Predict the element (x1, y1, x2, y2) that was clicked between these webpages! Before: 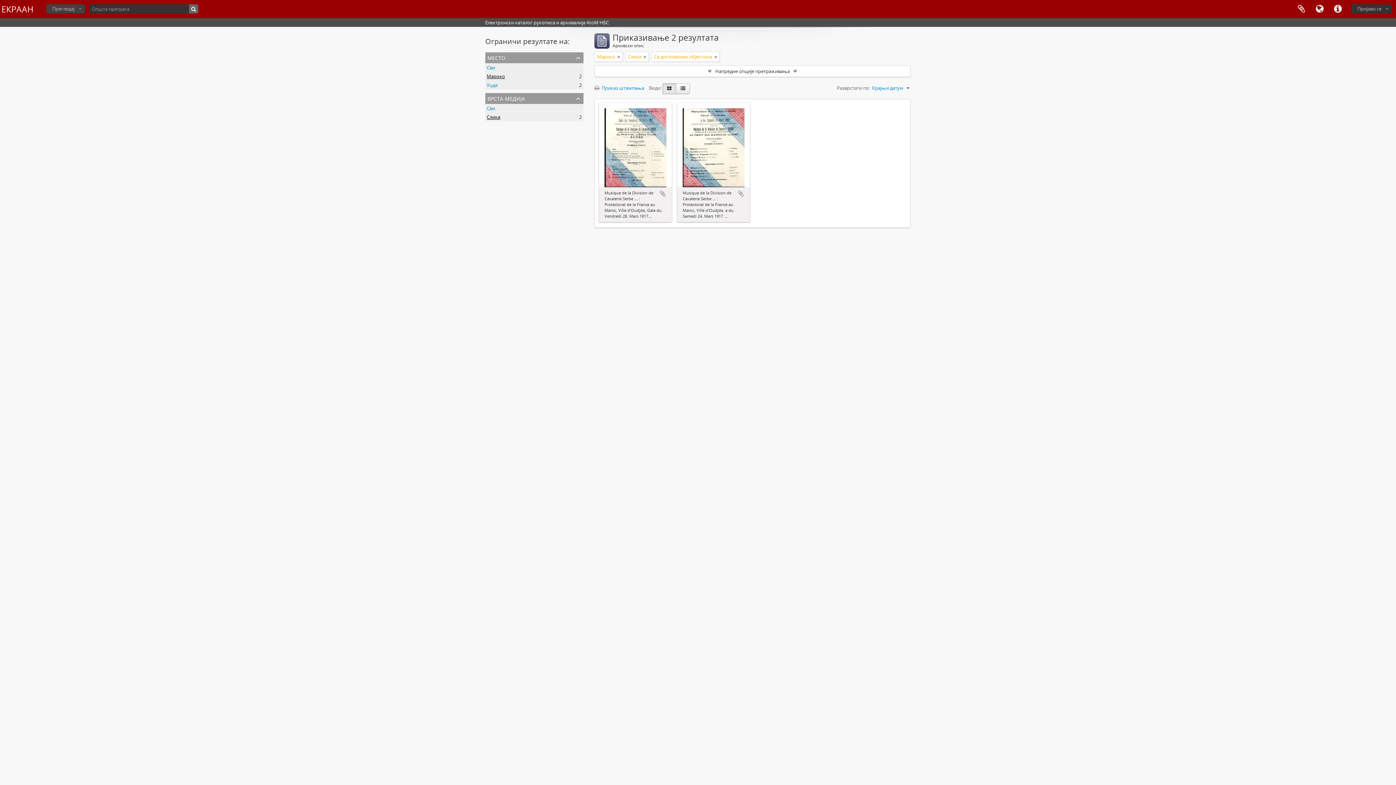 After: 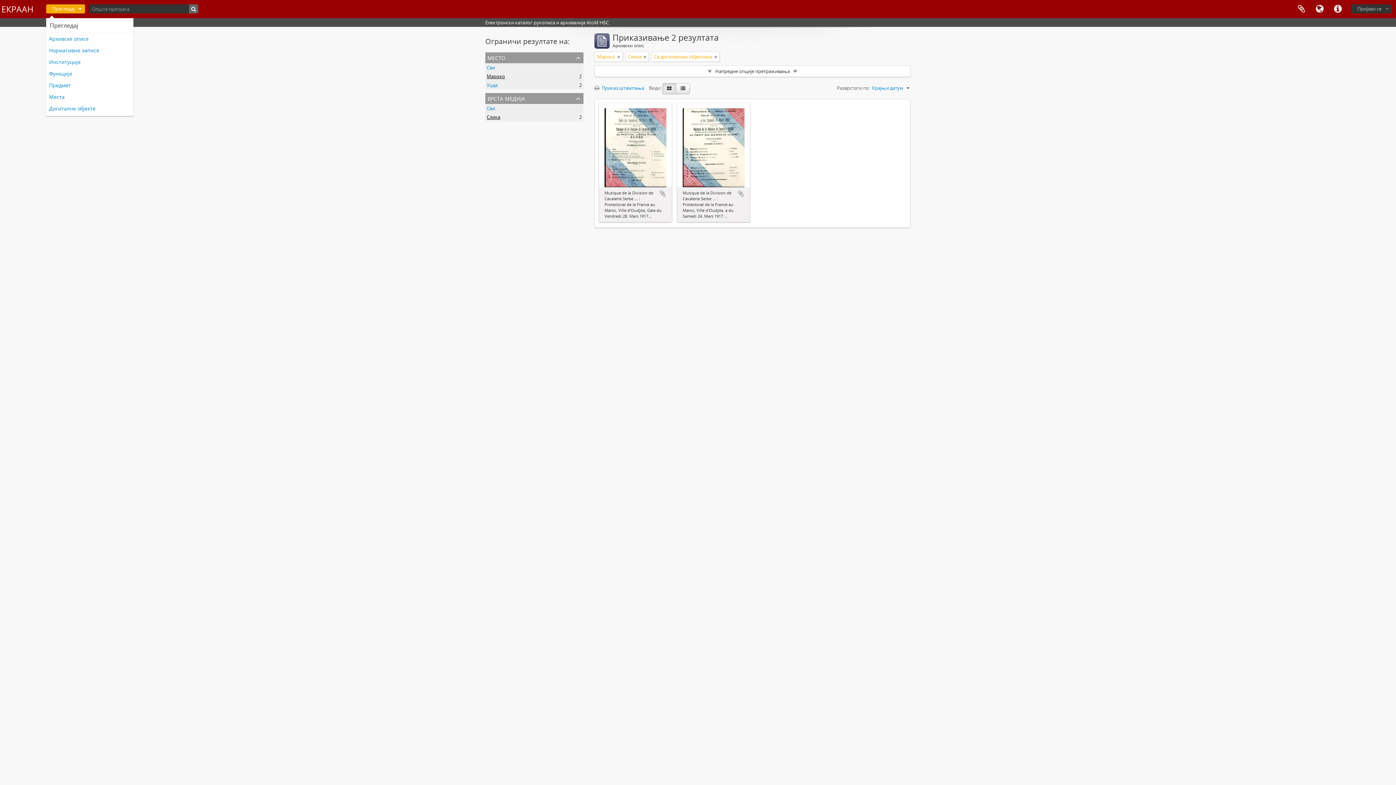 Action: label: Прегледај bbox: (46, 4, 85, 13)